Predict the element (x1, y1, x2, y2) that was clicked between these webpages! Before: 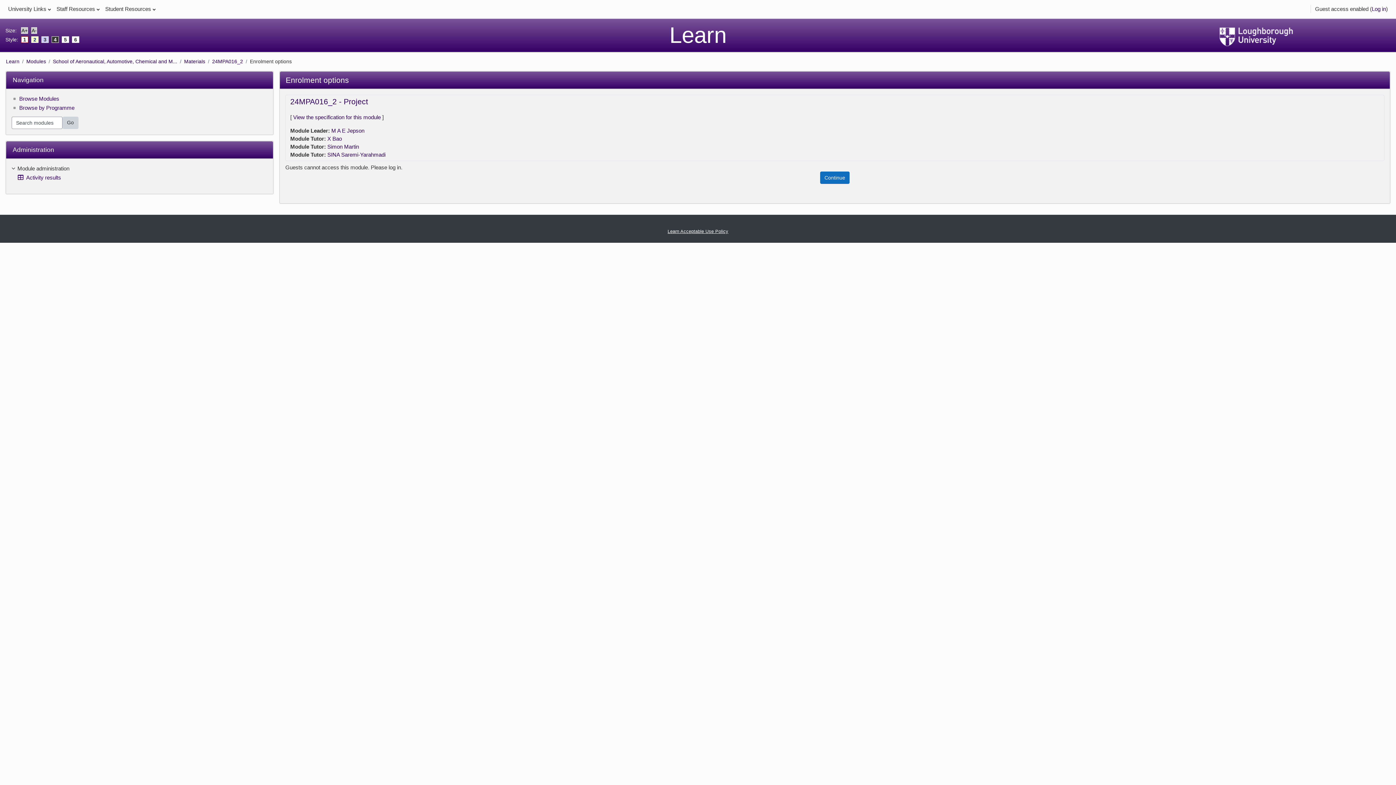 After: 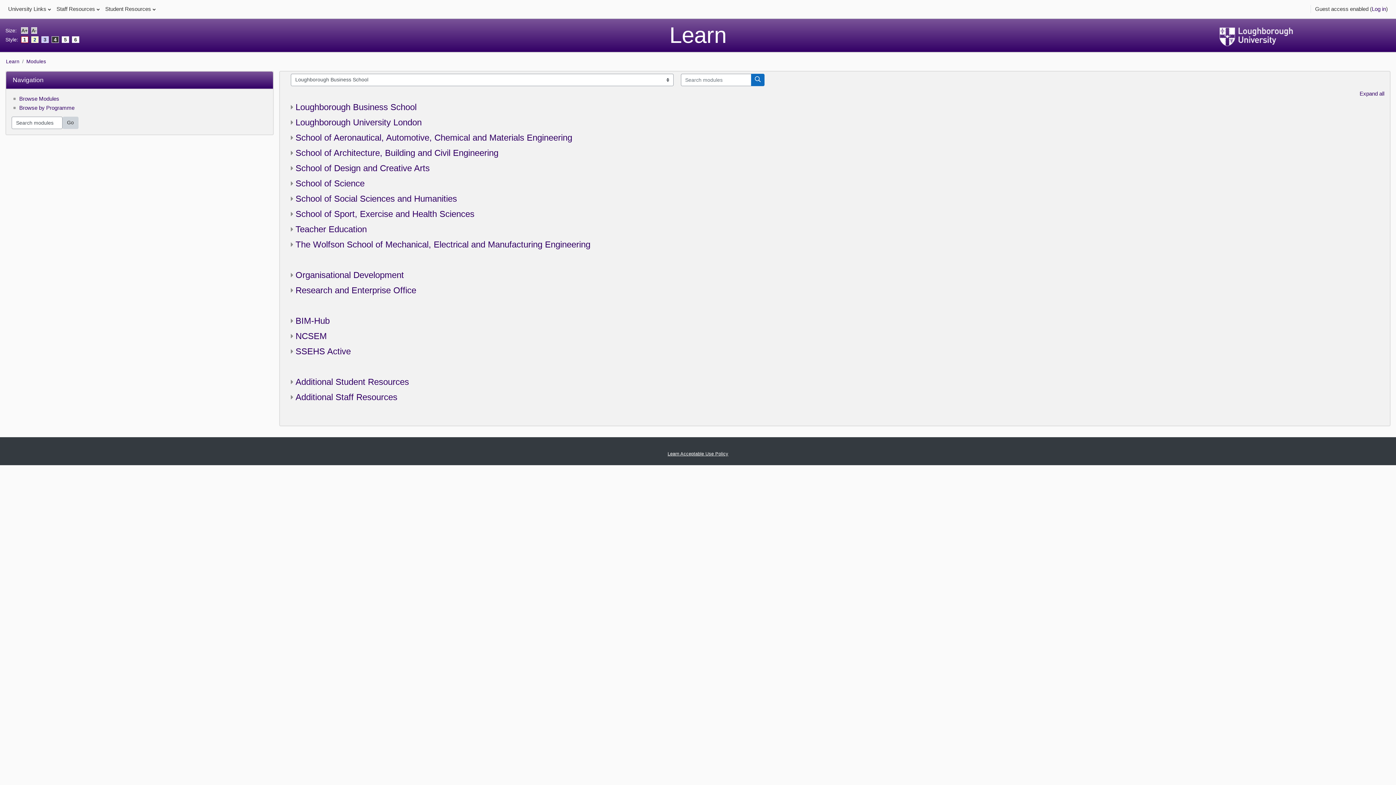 Action: label: Modules bbox: (26, 58, 46, 64)